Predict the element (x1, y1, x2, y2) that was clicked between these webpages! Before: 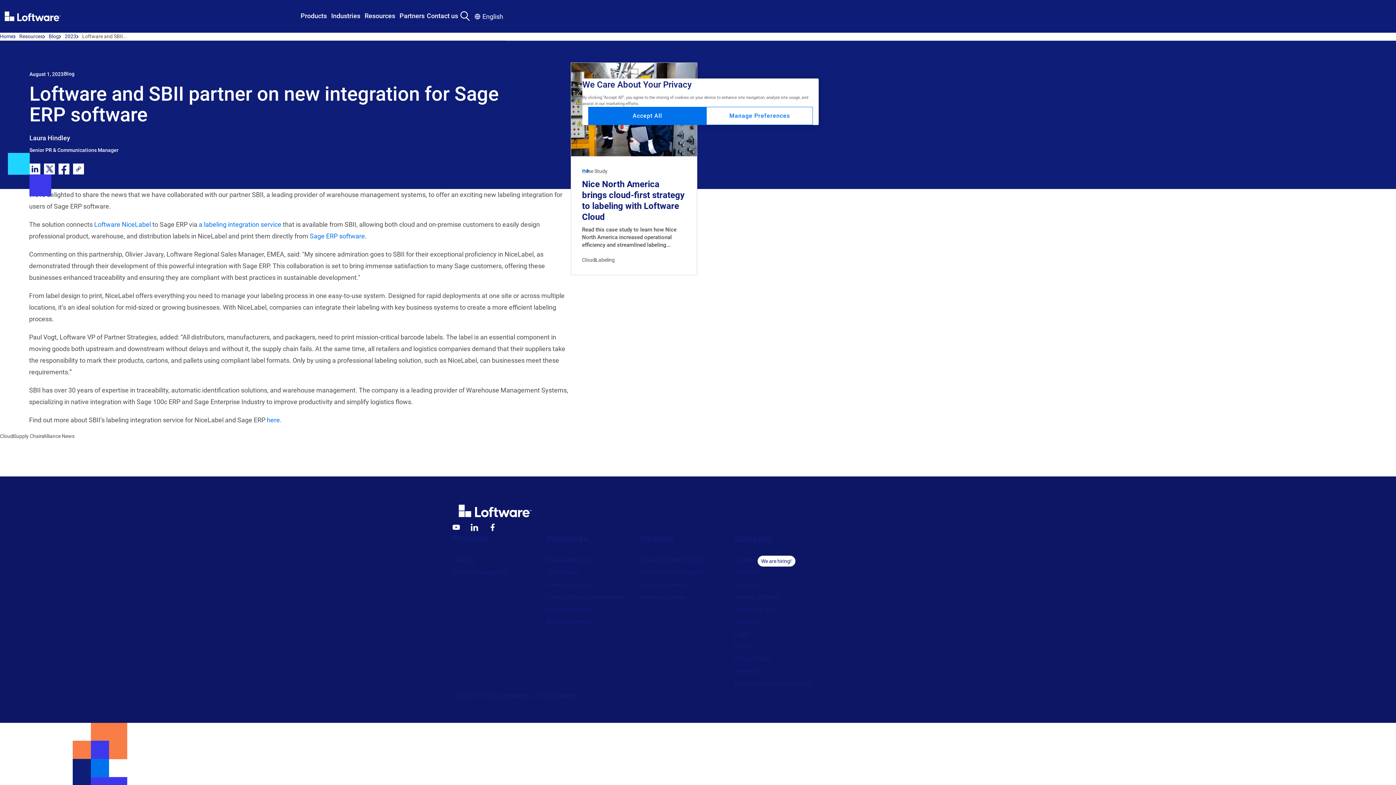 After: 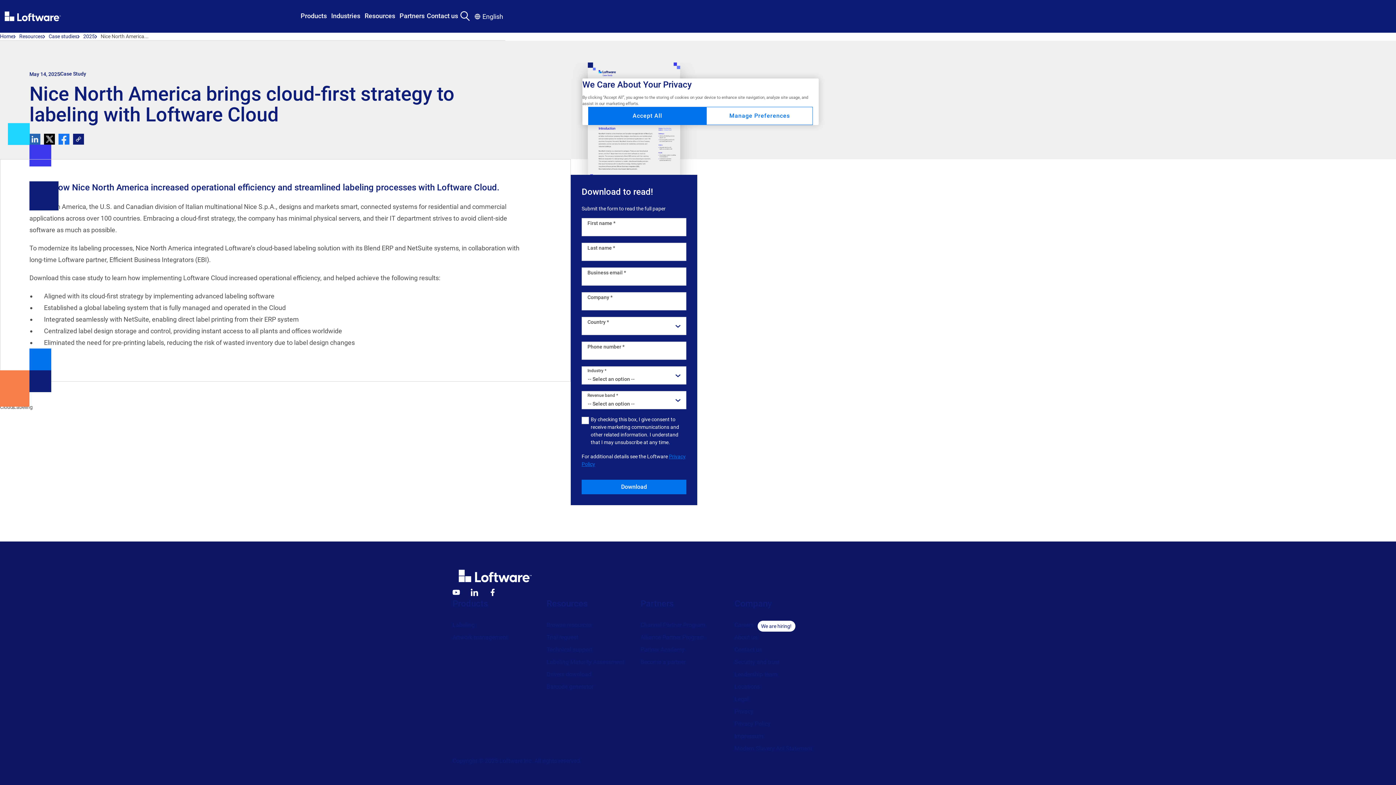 Action: label: Case Study

Nice North America brings cloud-first strategy to labeling with Loftware Cloud

Read this case study to learn how Nice North America increased operational efficiency and streamlined labeling...

Cloud
Labeling bbox: (570, 62, 697, 275)